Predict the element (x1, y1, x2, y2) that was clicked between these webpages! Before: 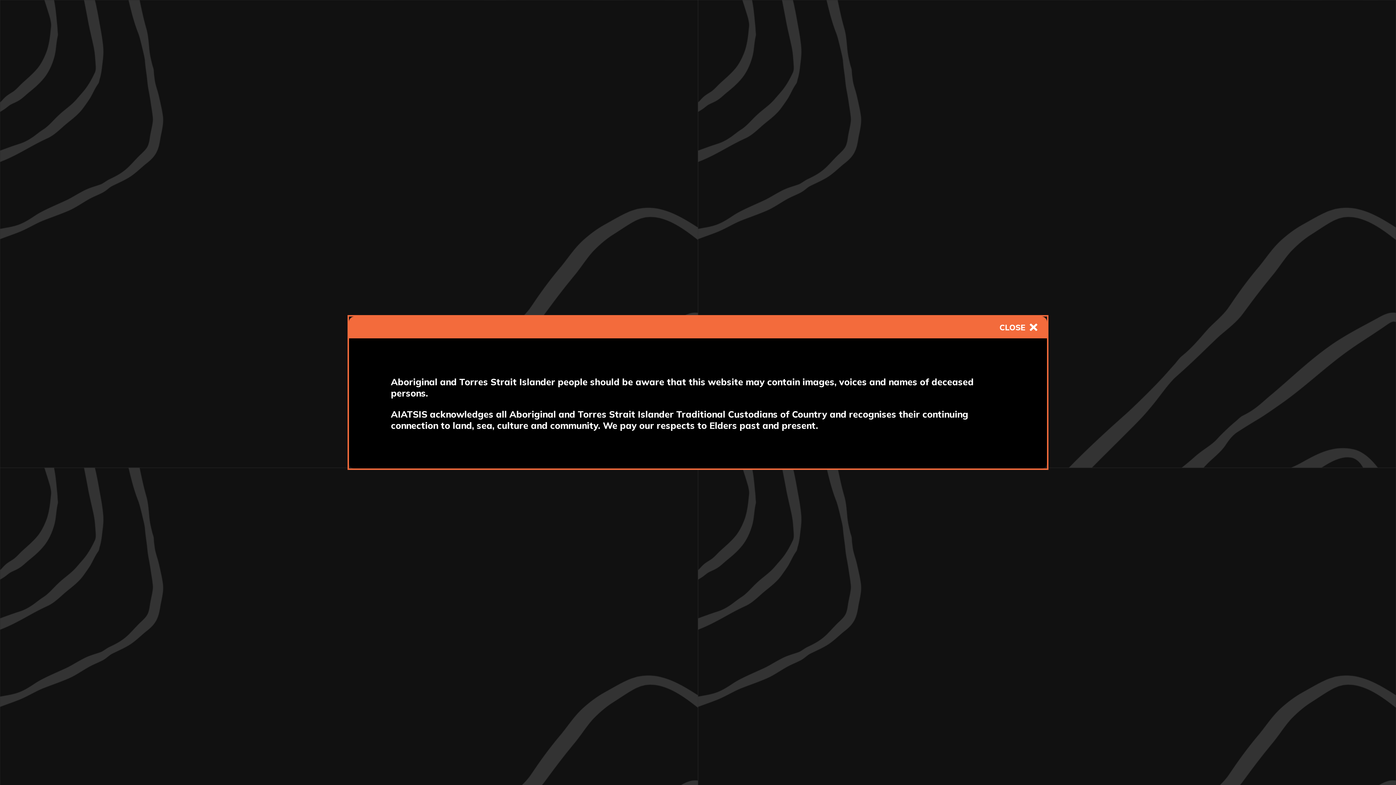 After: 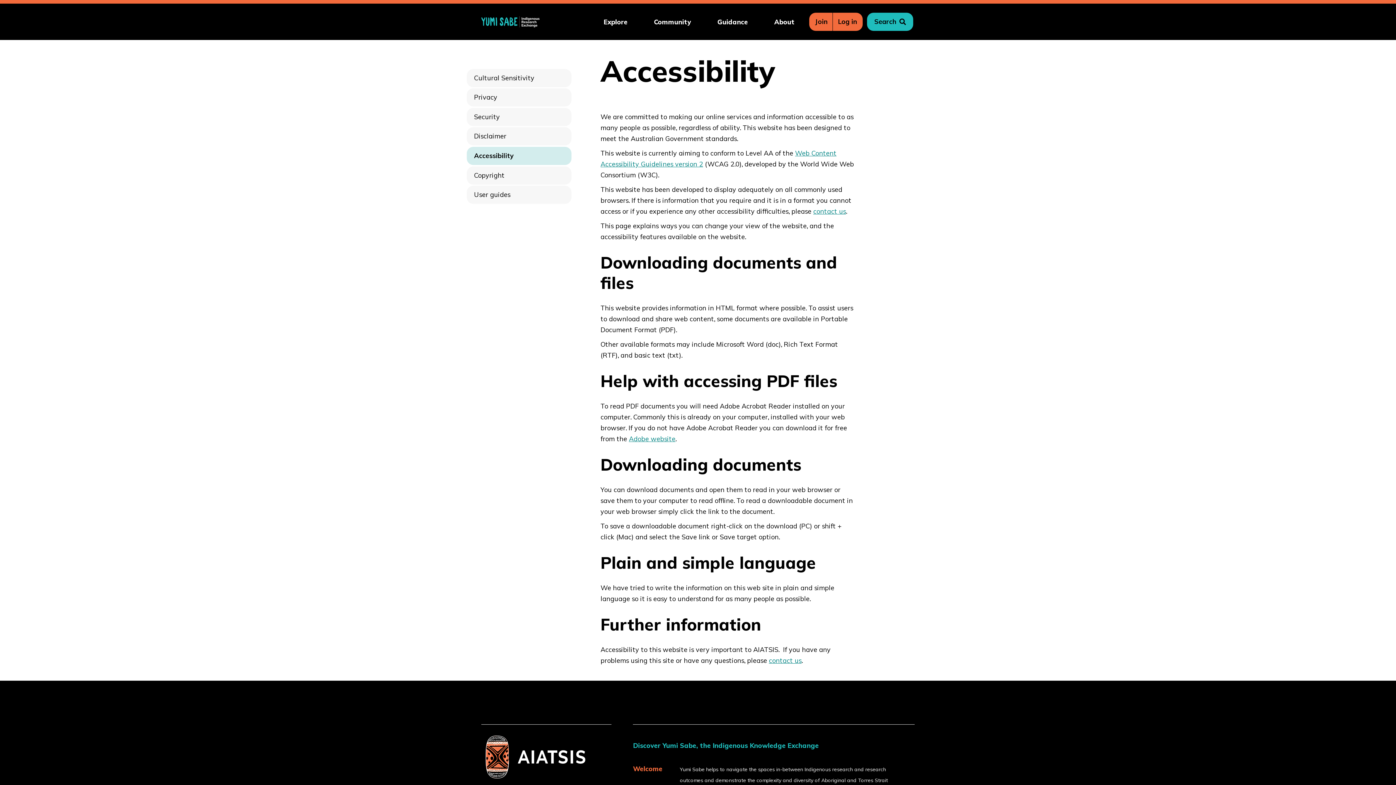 Action: bbox: (992, 316, 1047, 338) label: Close modal